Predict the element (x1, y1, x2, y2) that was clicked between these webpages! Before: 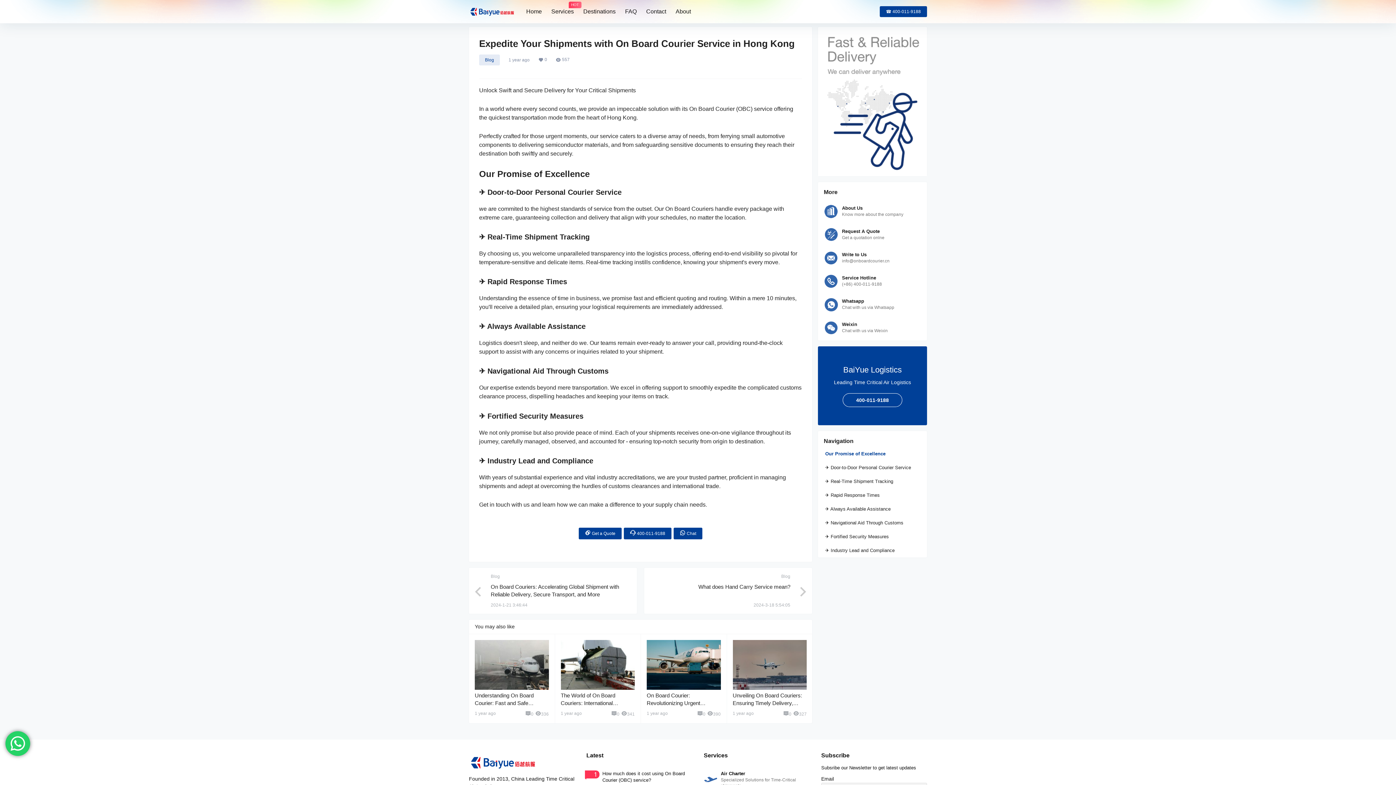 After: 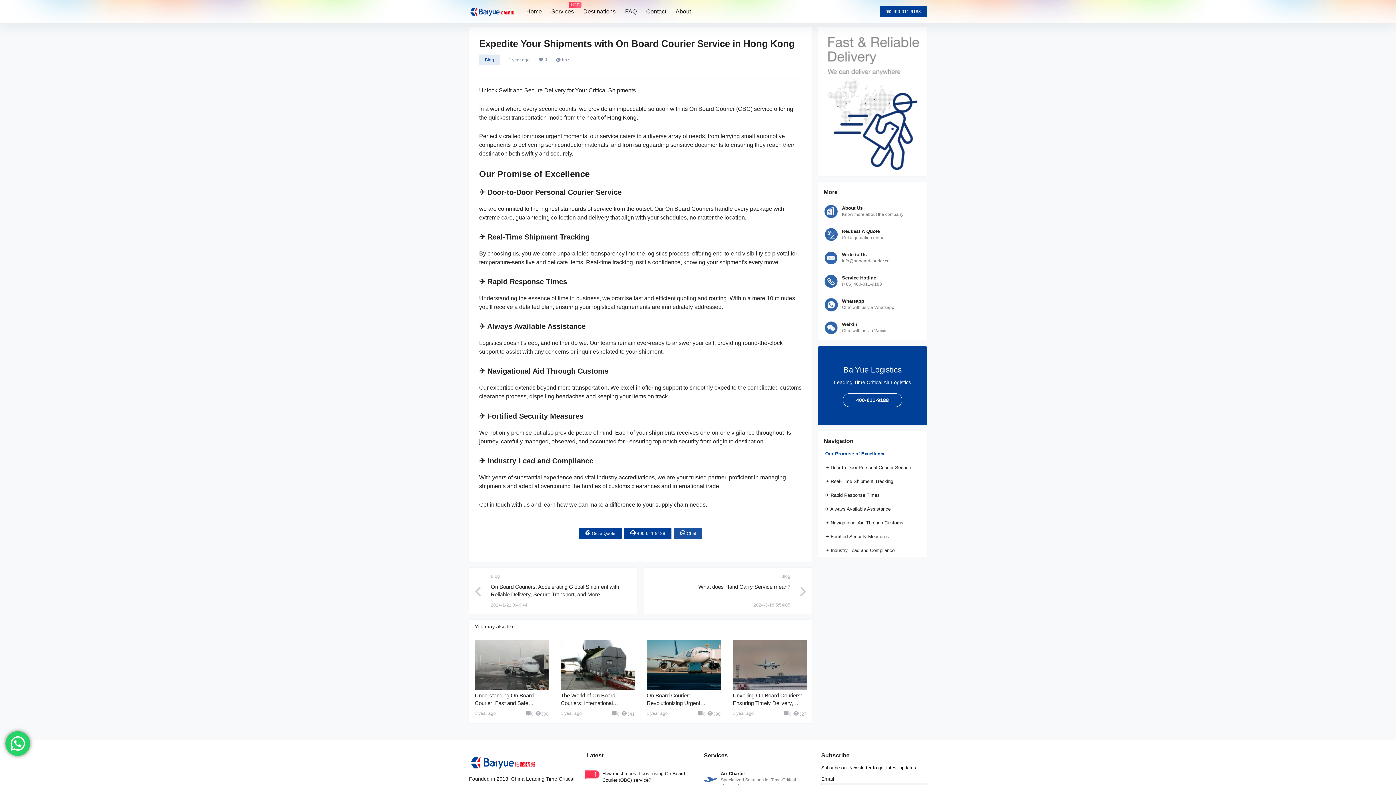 Action: bbox: (673, 528, 702, 539) label:  Chat